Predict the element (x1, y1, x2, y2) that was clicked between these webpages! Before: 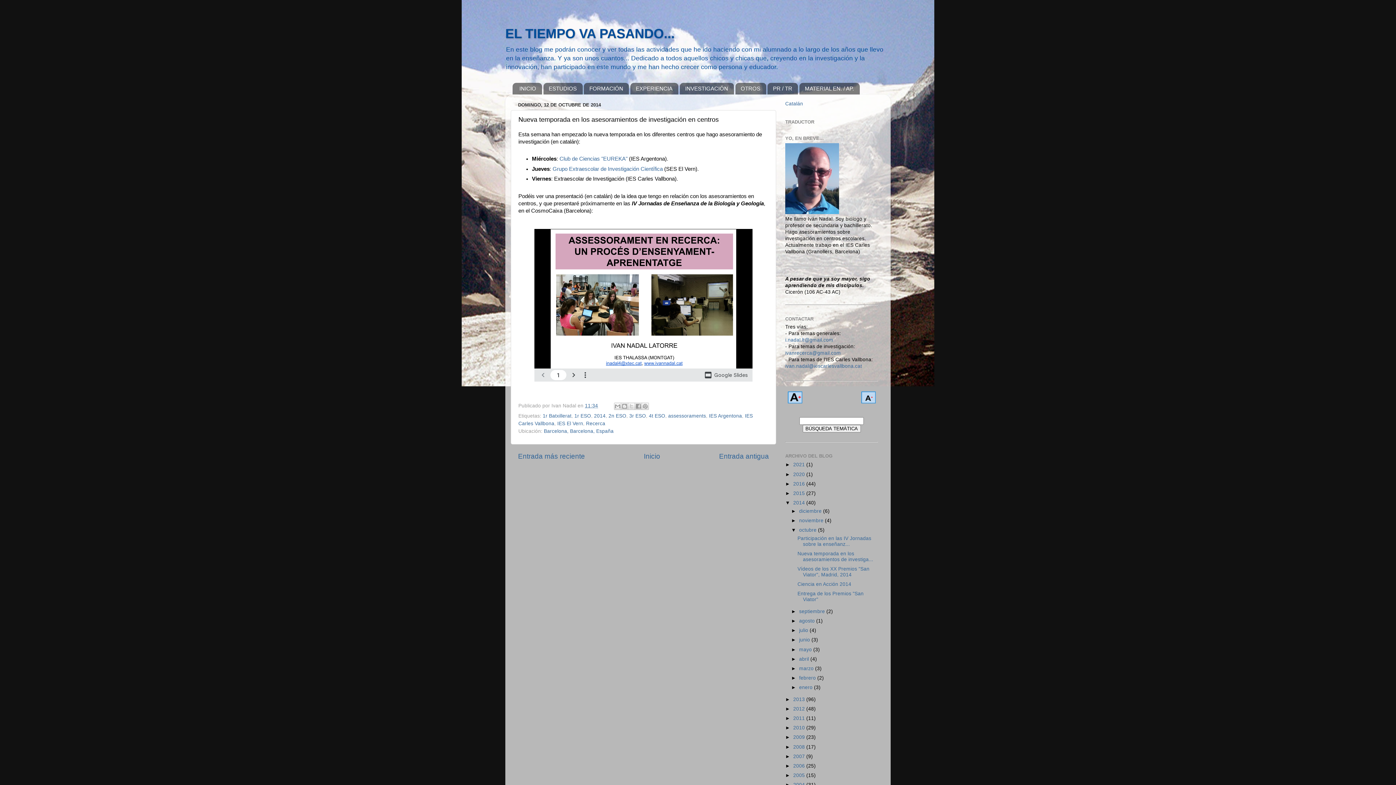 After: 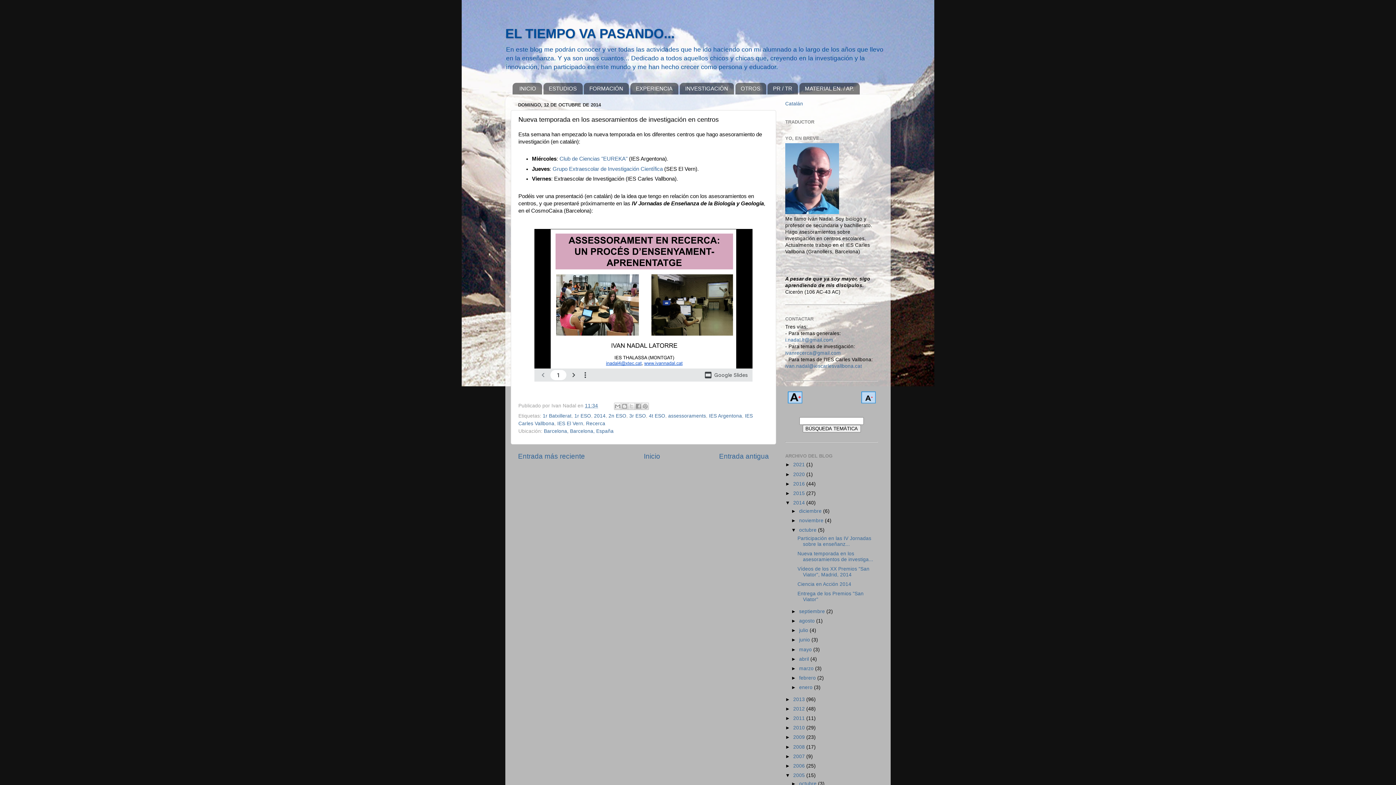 Action: bbox: (785, 773, 793, 778) label: ►  